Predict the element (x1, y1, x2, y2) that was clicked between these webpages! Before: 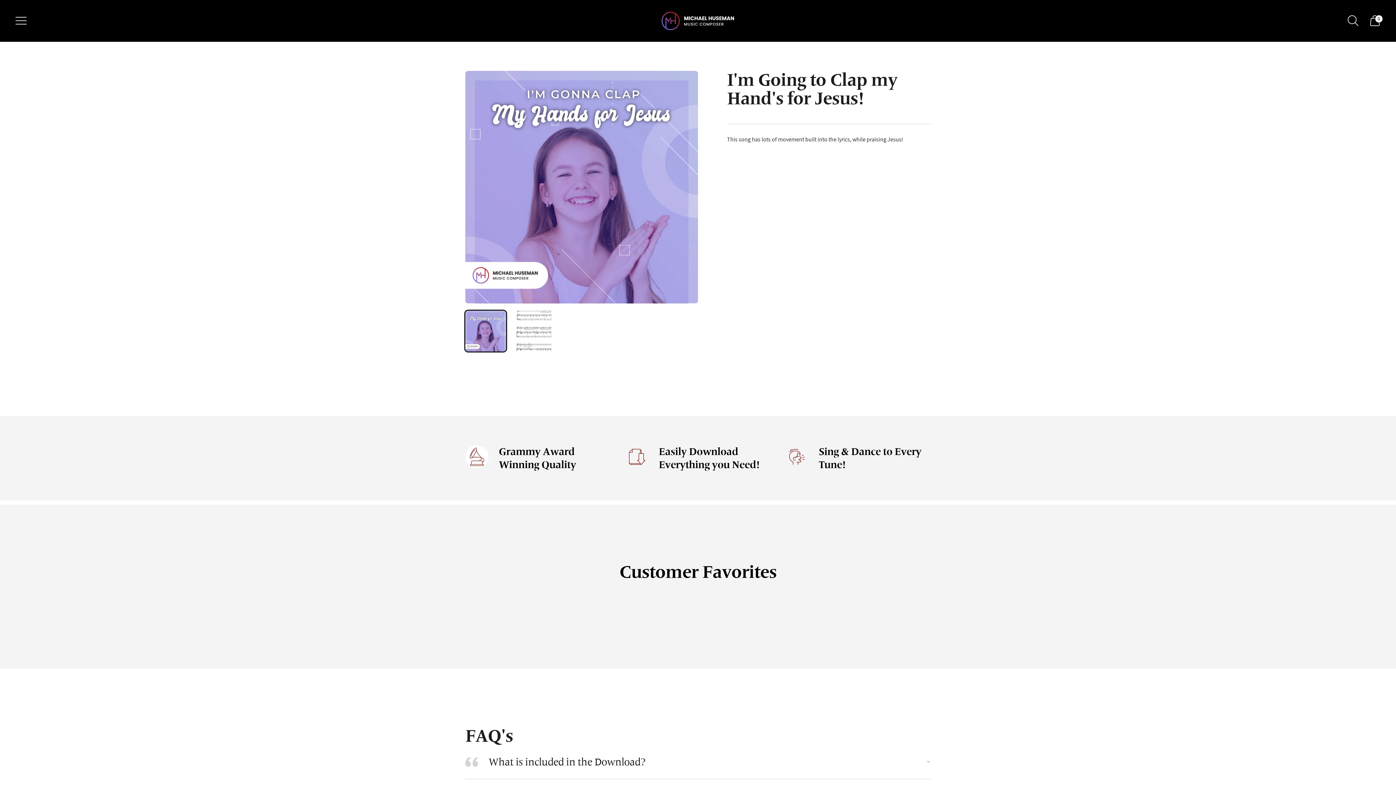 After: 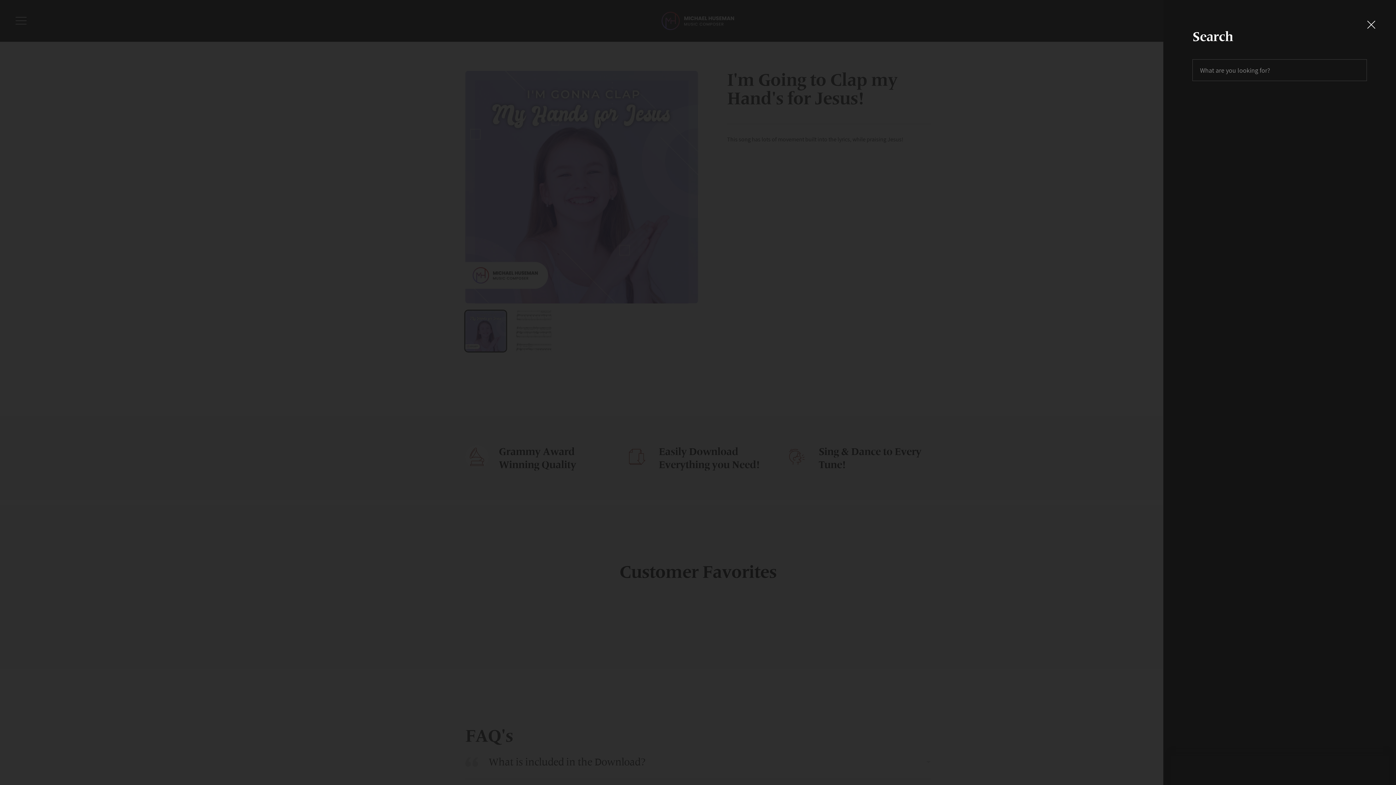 Action: bbox: (1343, 10, 1363, 31) label: Open search modal